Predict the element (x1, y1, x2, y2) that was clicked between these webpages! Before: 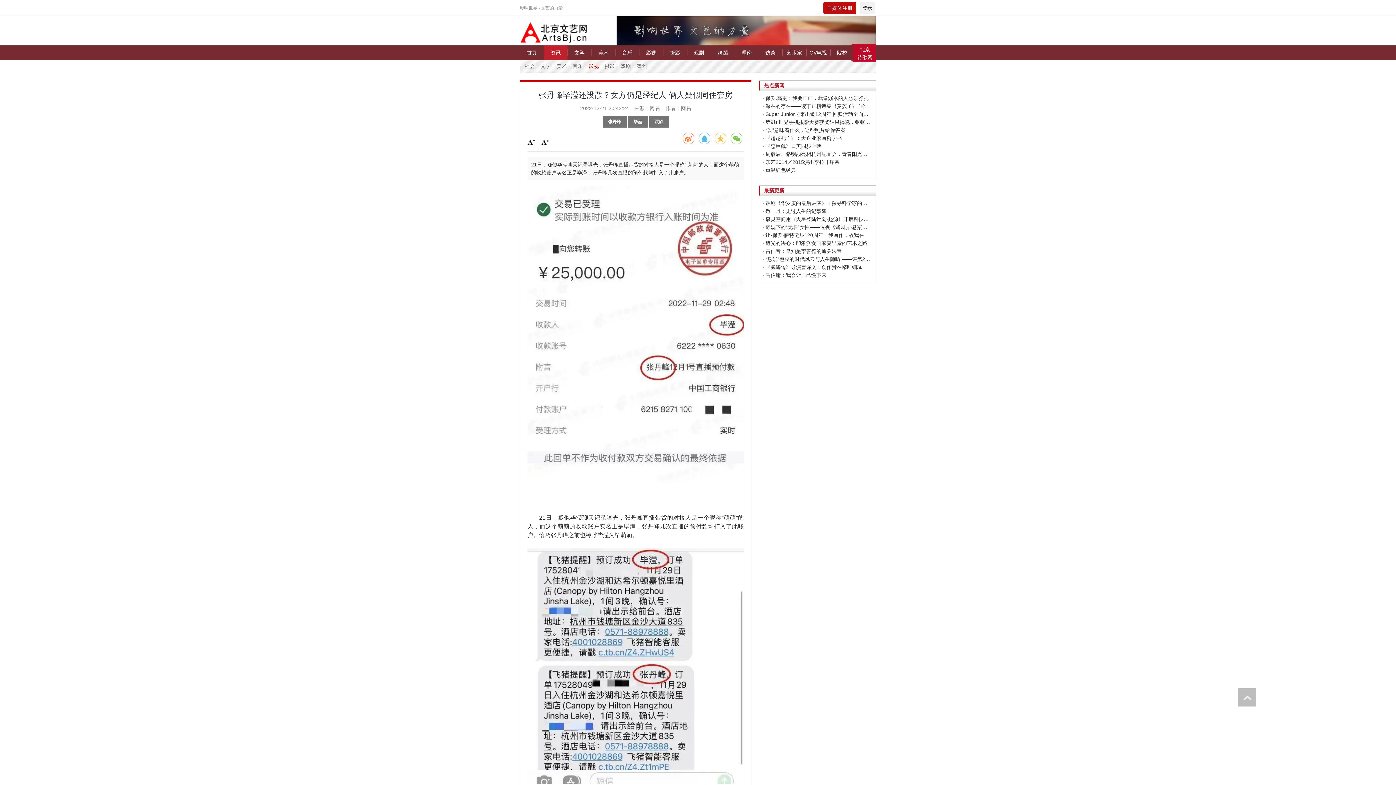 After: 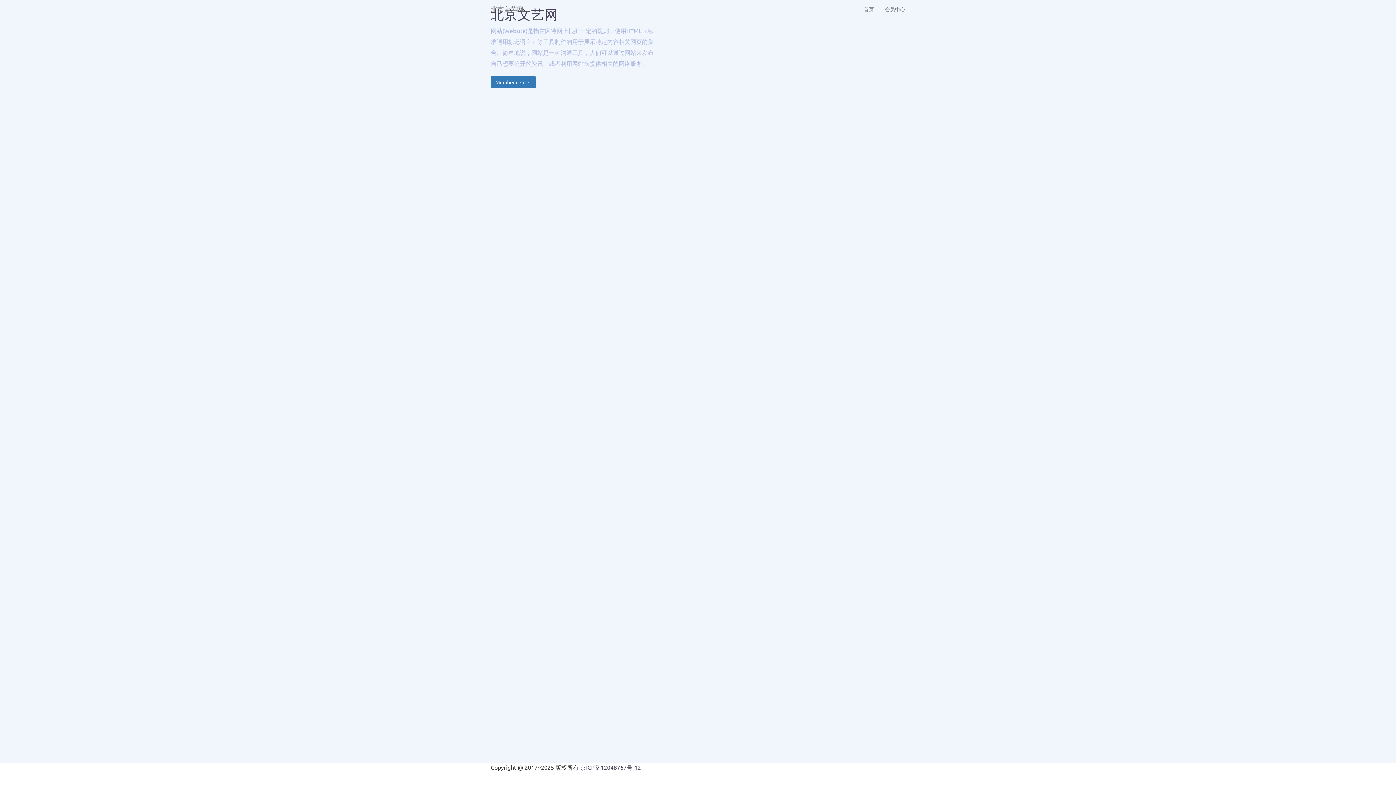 Action: bbox: (520, 20, 614, 45)